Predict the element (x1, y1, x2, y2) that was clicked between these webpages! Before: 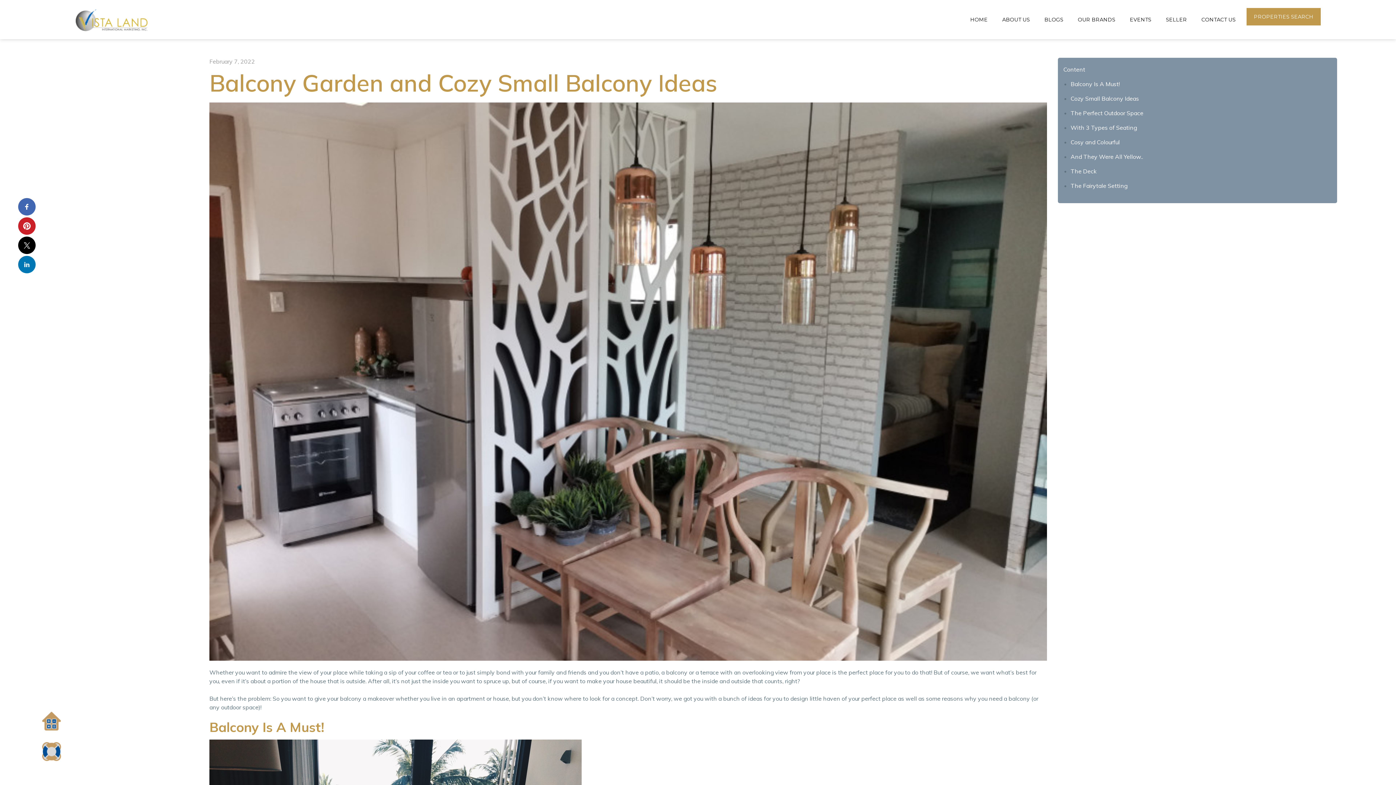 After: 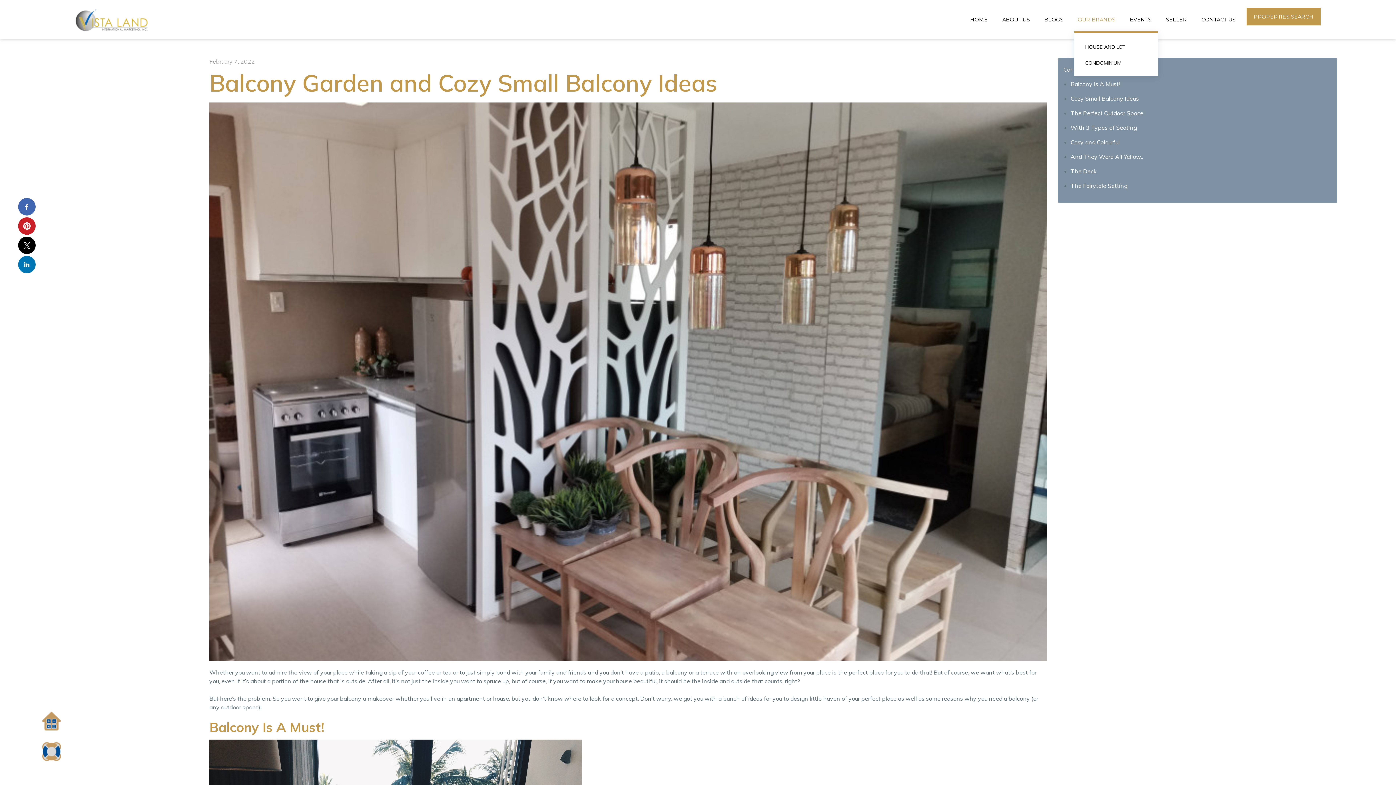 Action: label: OUR BRANDS bbox: (1074, 8, 1119, 31)